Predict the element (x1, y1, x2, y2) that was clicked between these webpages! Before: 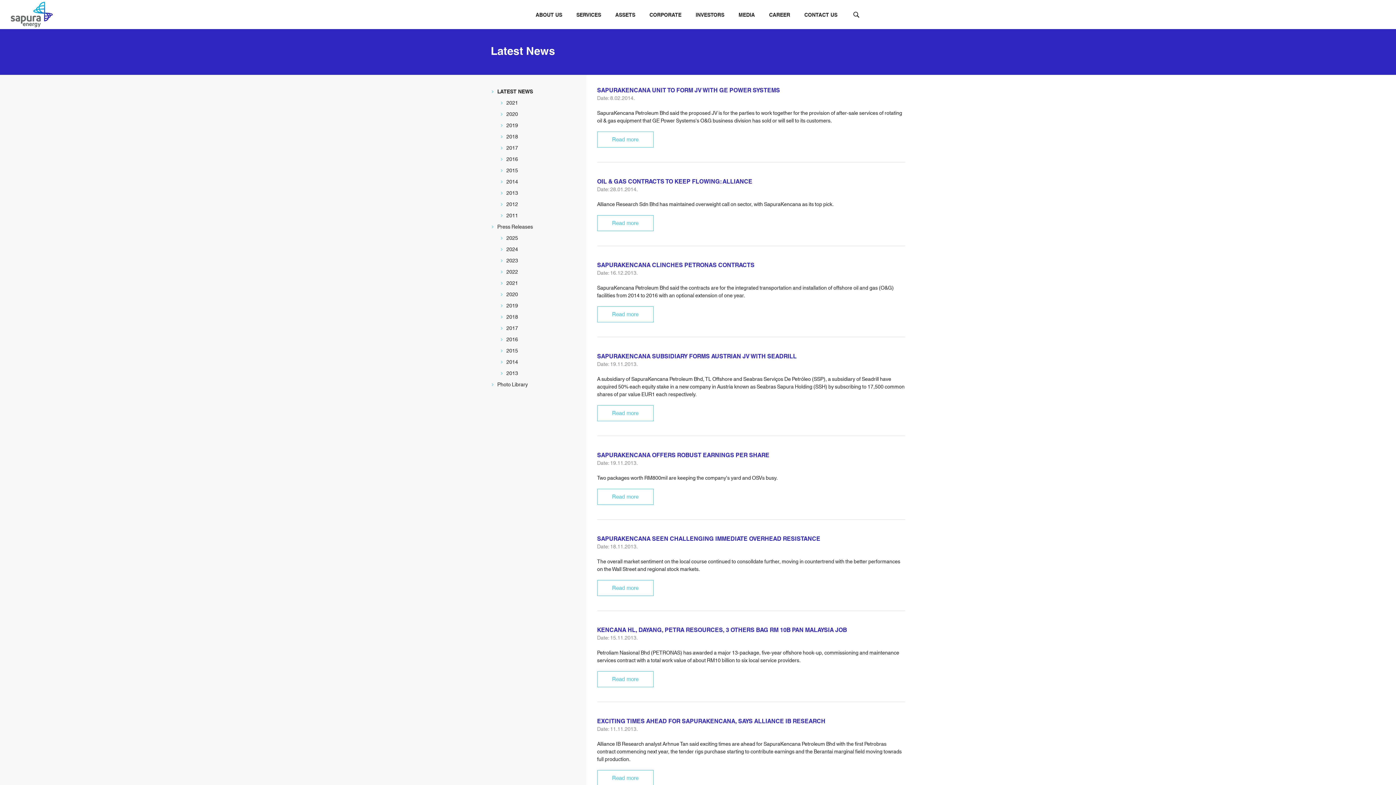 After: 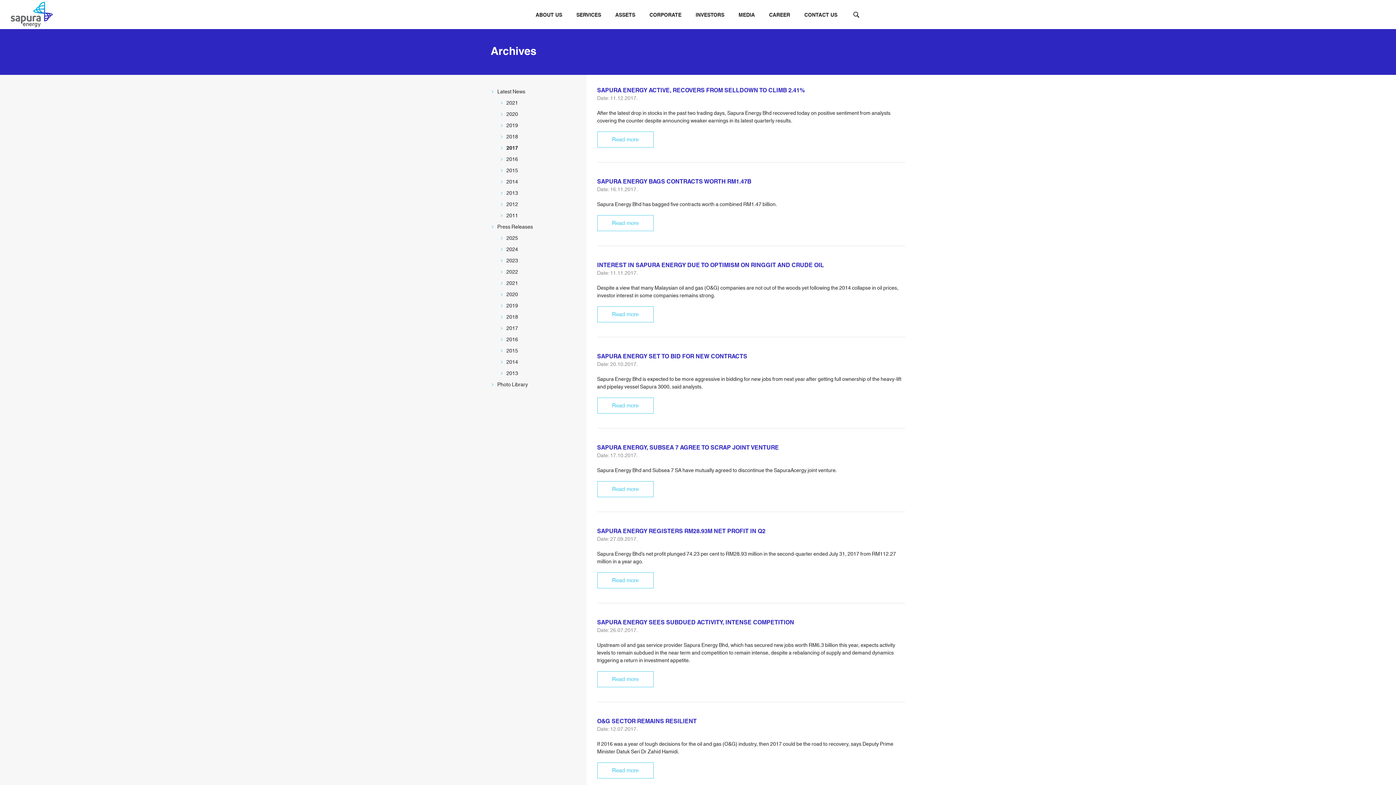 Action: bbox: (500, 144, 518, 151) label: 2017